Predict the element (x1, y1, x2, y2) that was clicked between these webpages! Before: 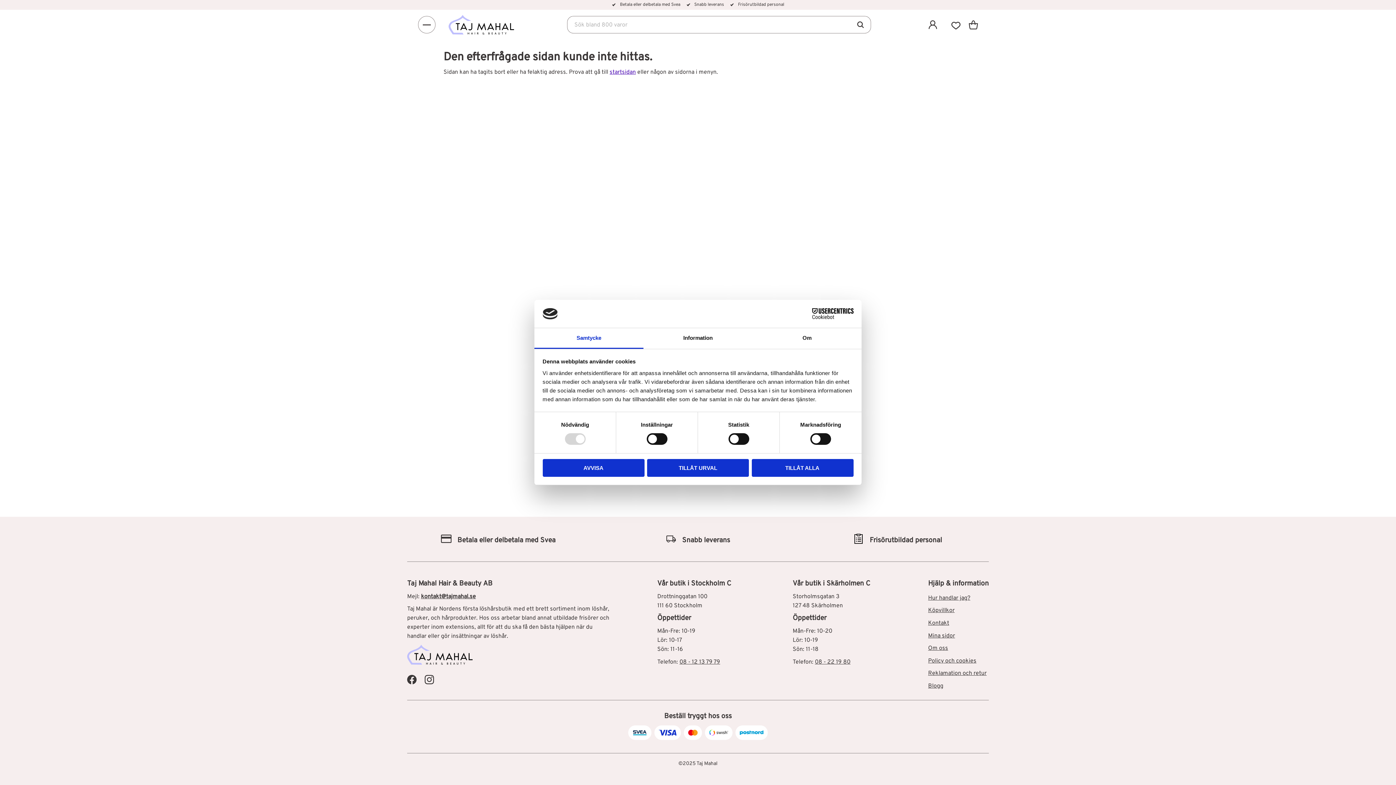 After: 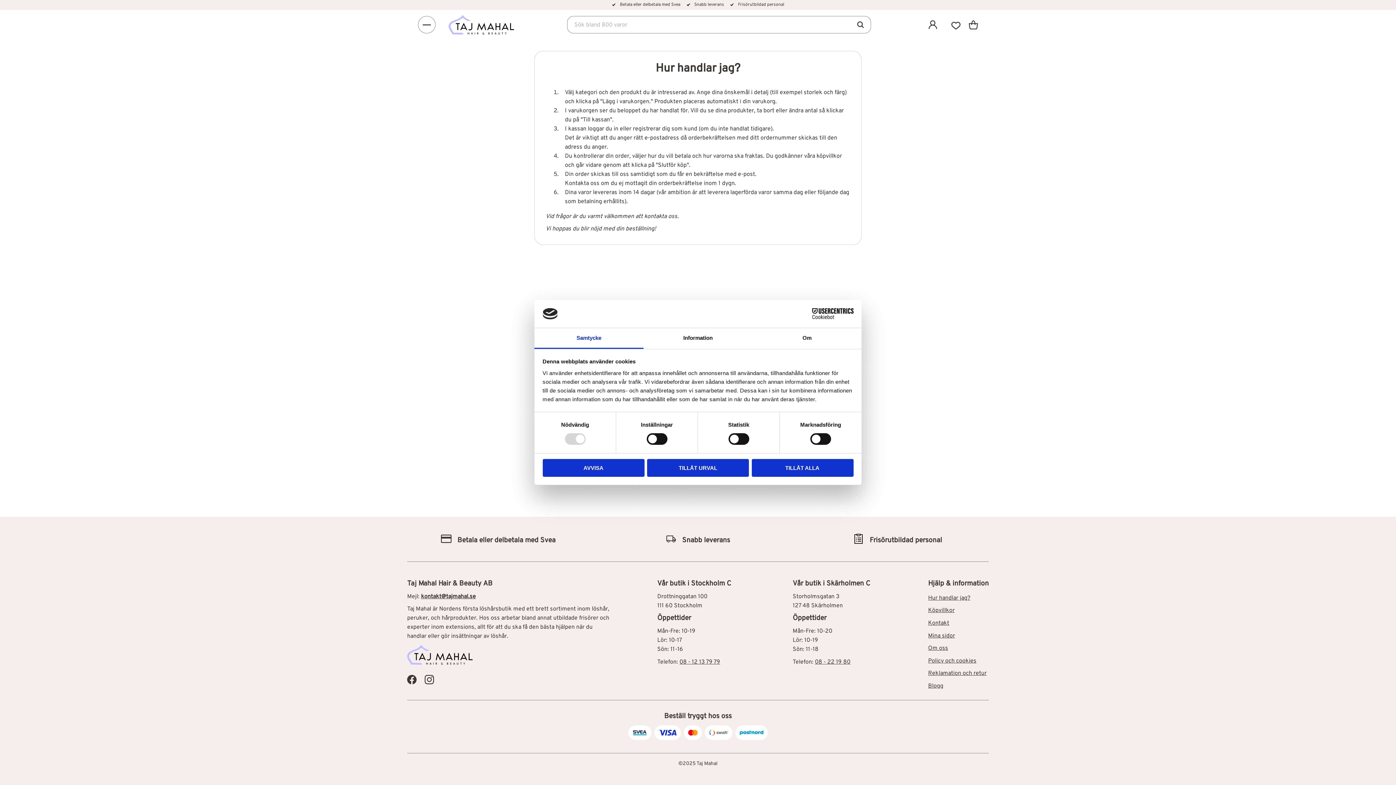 Action: bbox: (928, 592, 989, 604) label: Hur handlar jag?